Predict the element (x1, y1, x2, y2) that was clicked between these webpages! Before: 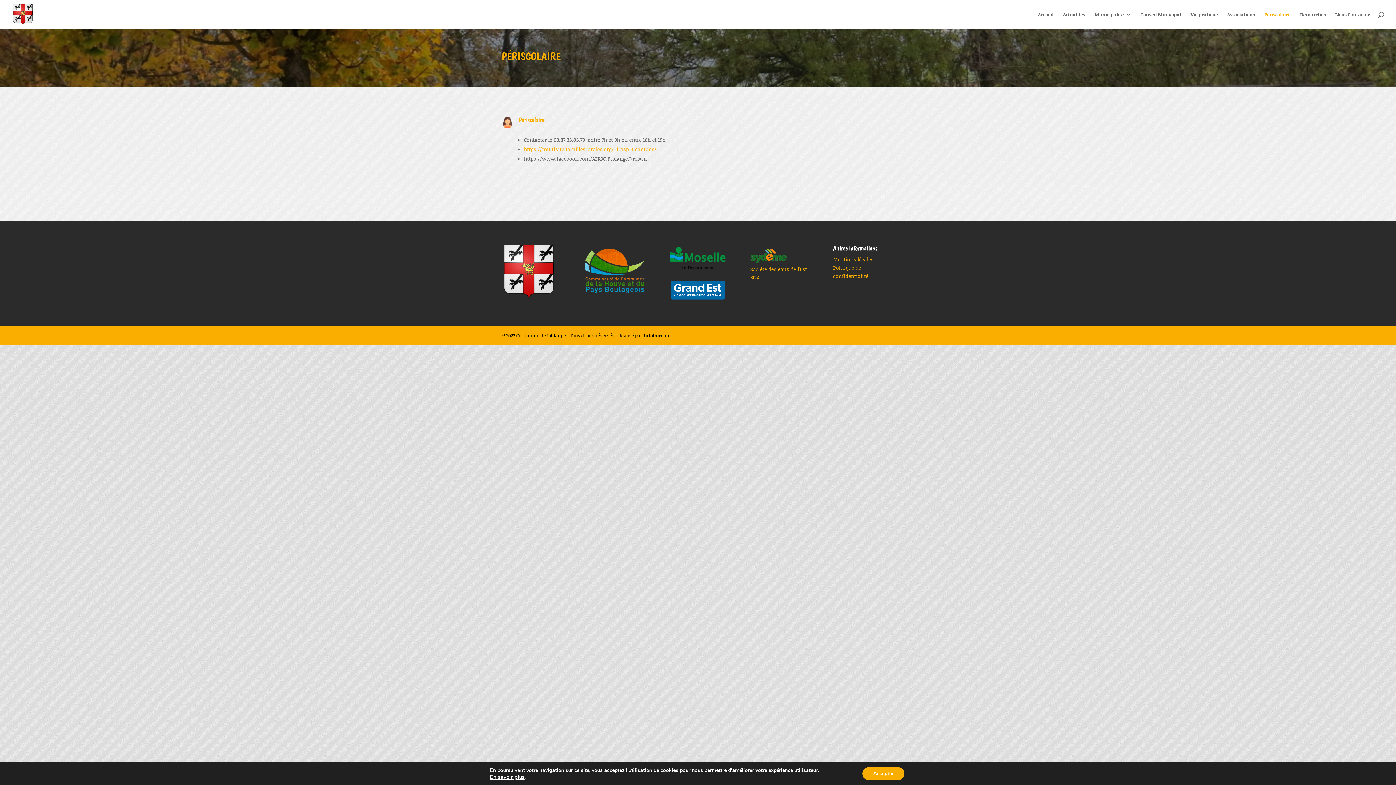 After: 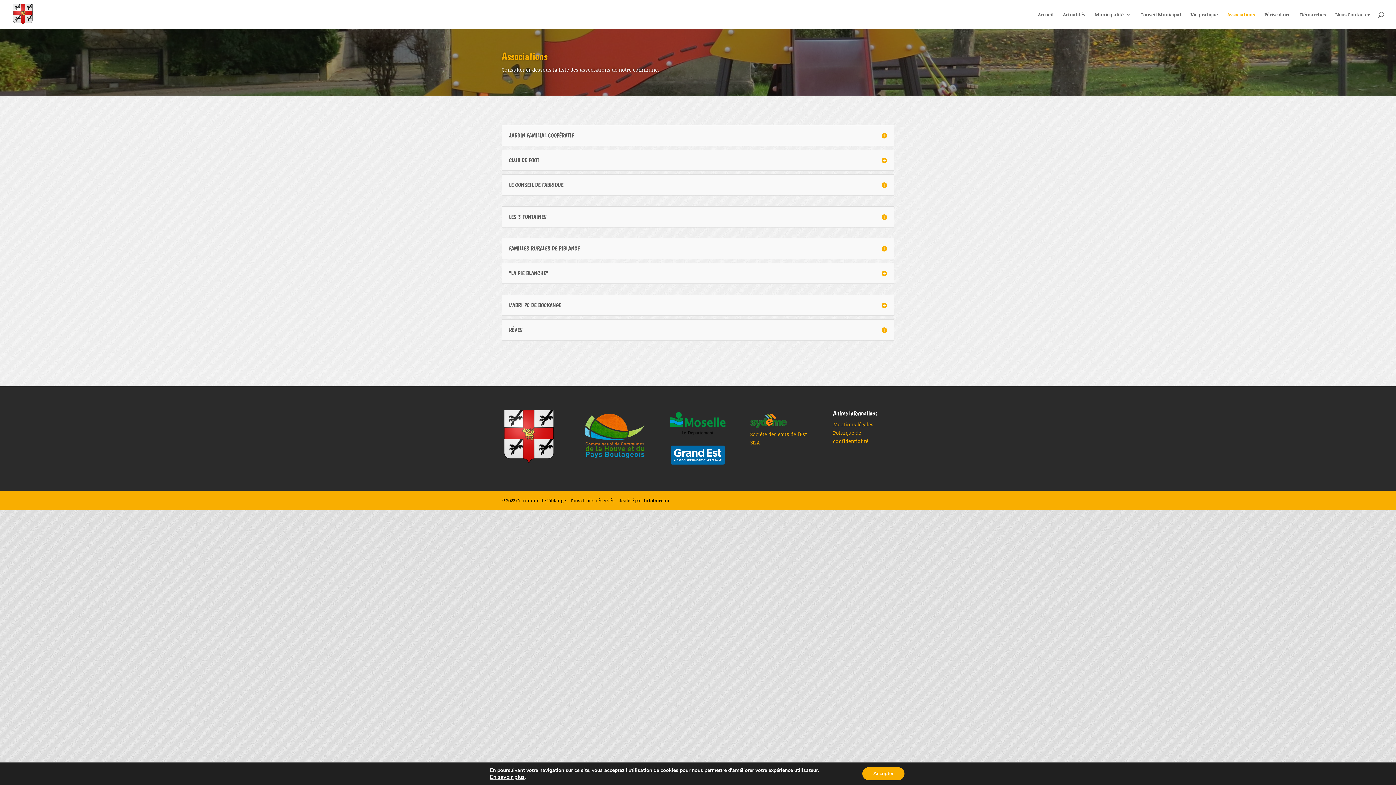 Action: bbox: (1227, 12, 1255, 29) label: Associations